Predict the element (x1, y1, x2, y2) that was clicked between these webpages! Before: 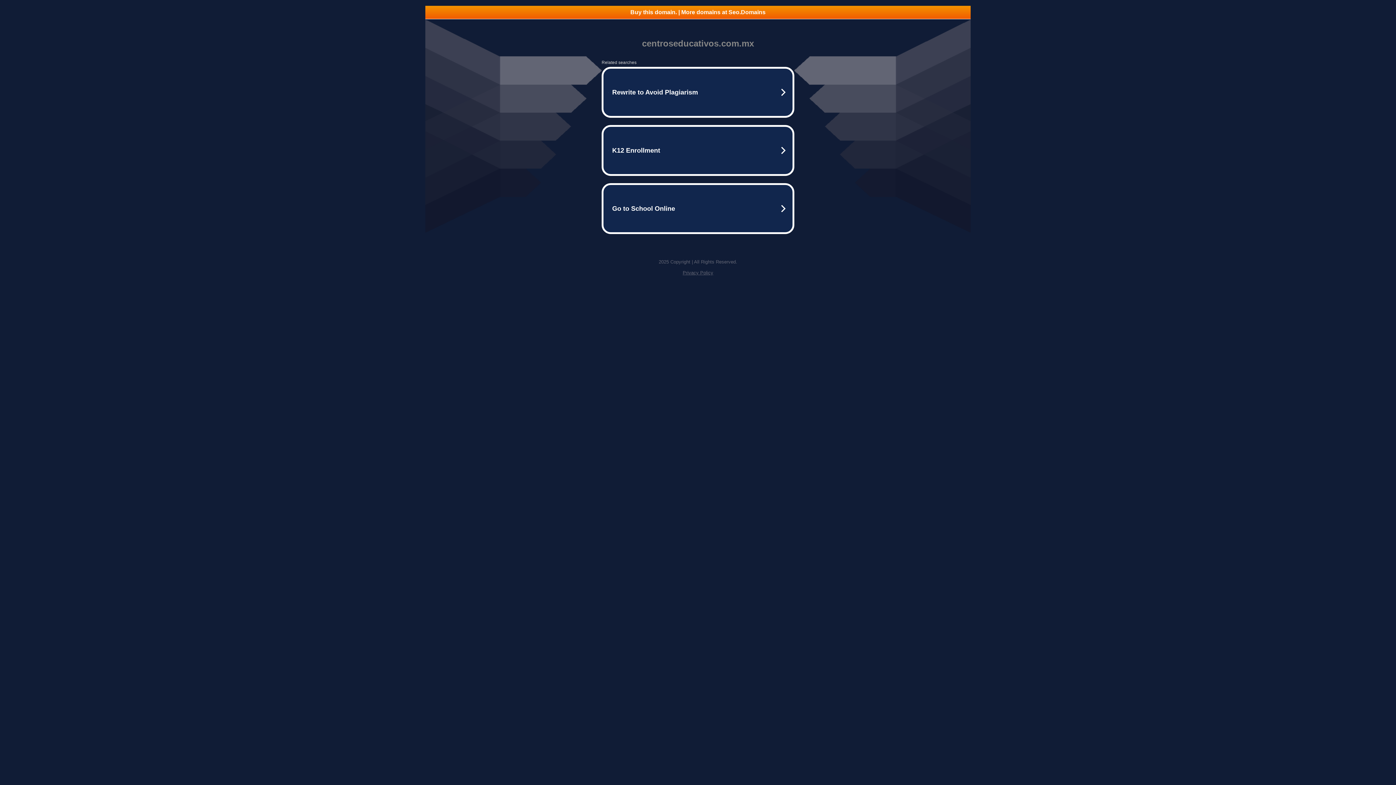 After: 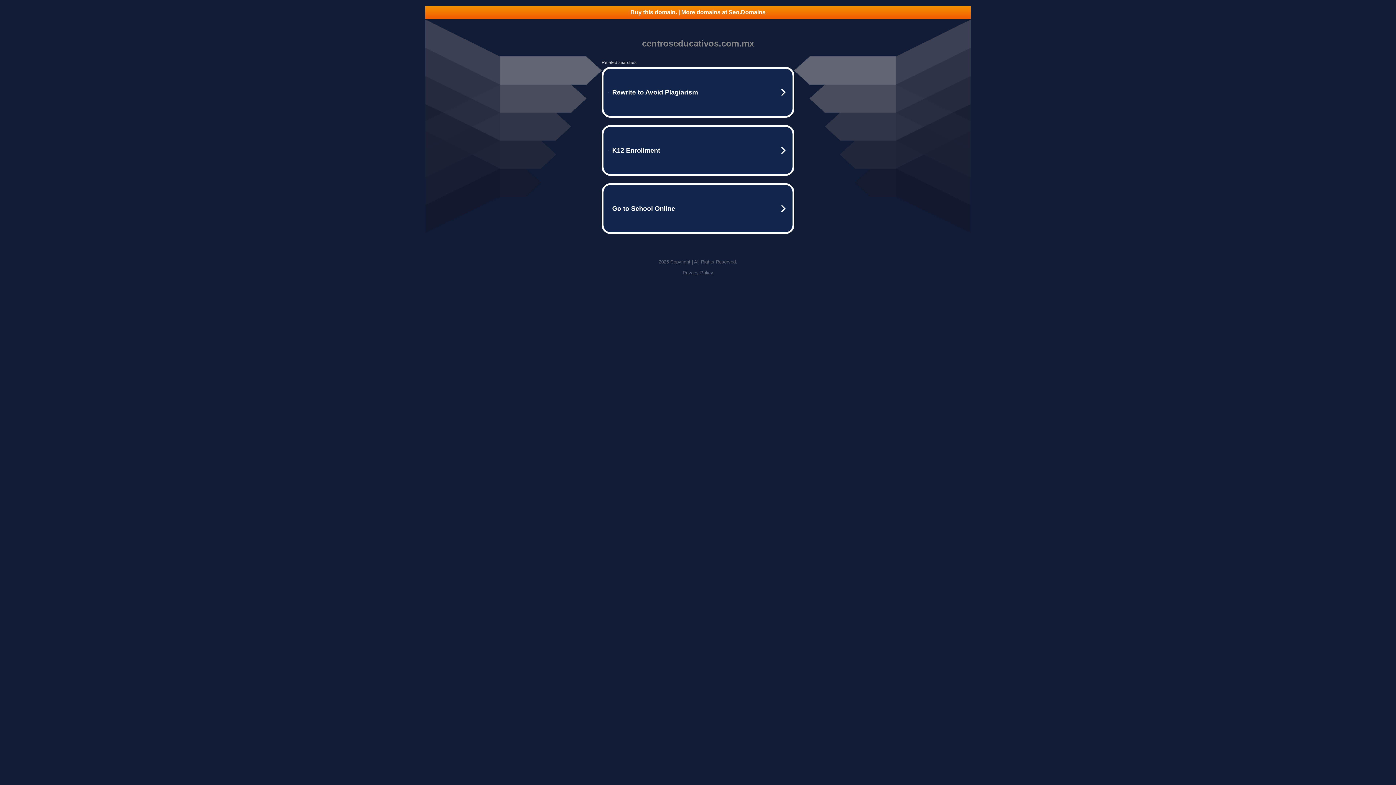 Action: bbox: (425, 5, 970, 18) label: Buy this domain. | More domains at Seo.Domains